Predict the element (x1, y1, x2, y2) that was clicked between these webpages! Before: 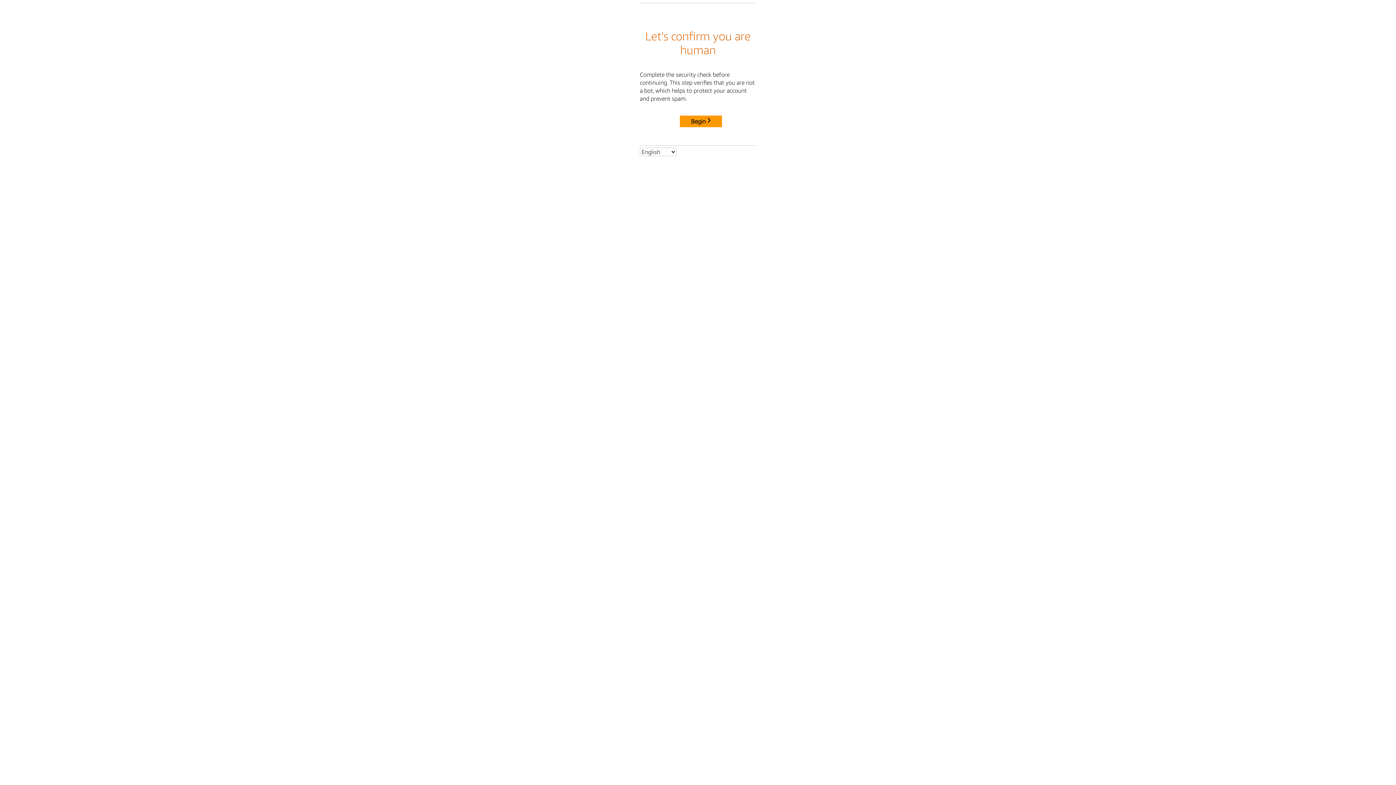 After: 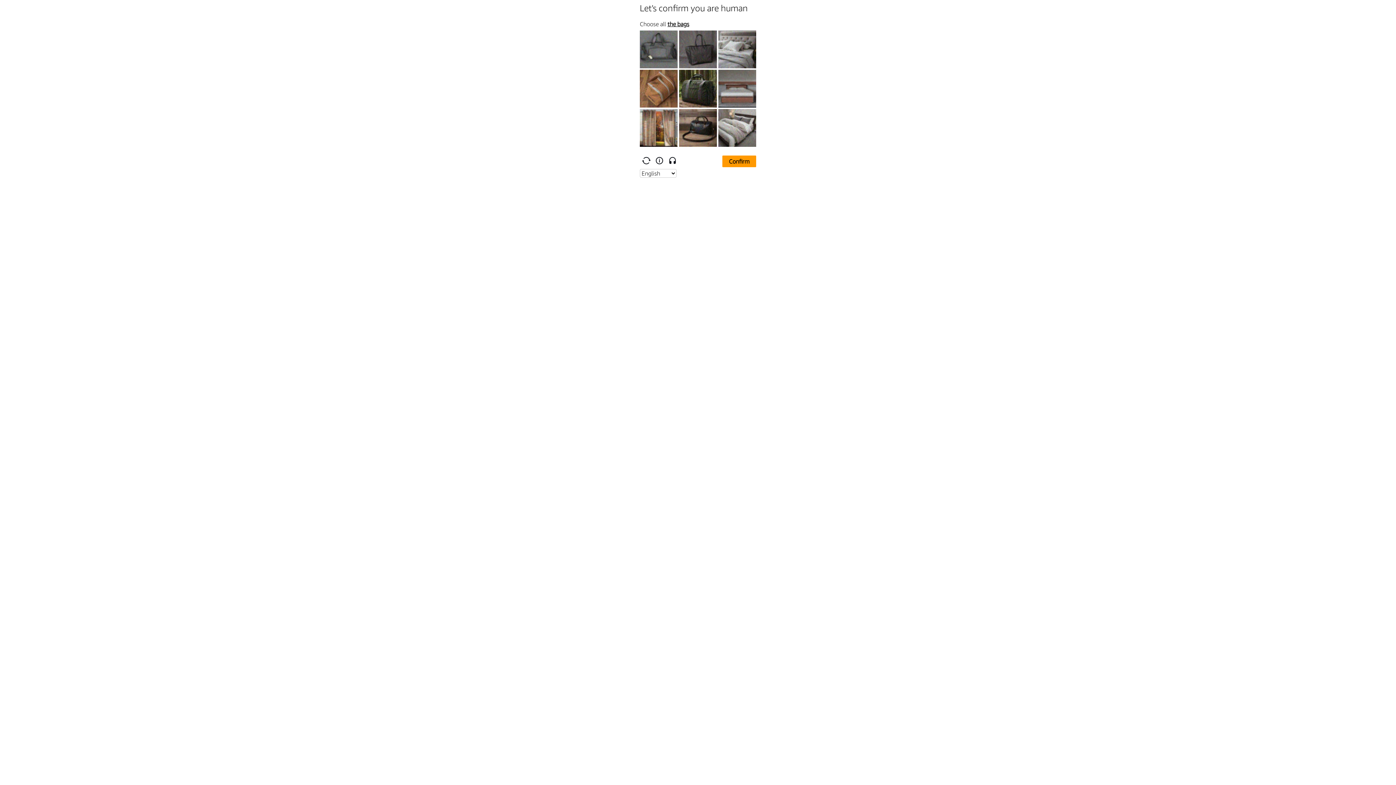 Action: label: Begin bbox: (680, 115, 722, 127)